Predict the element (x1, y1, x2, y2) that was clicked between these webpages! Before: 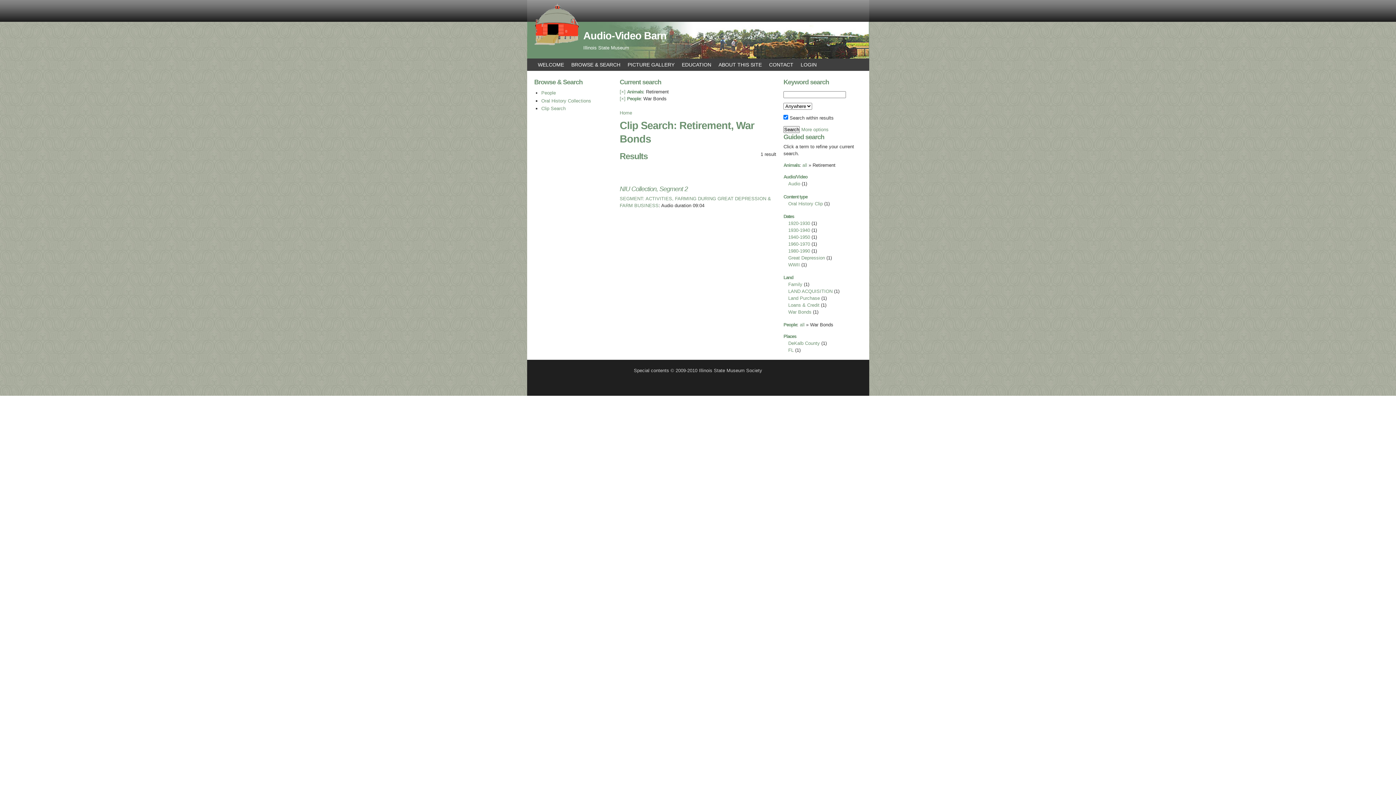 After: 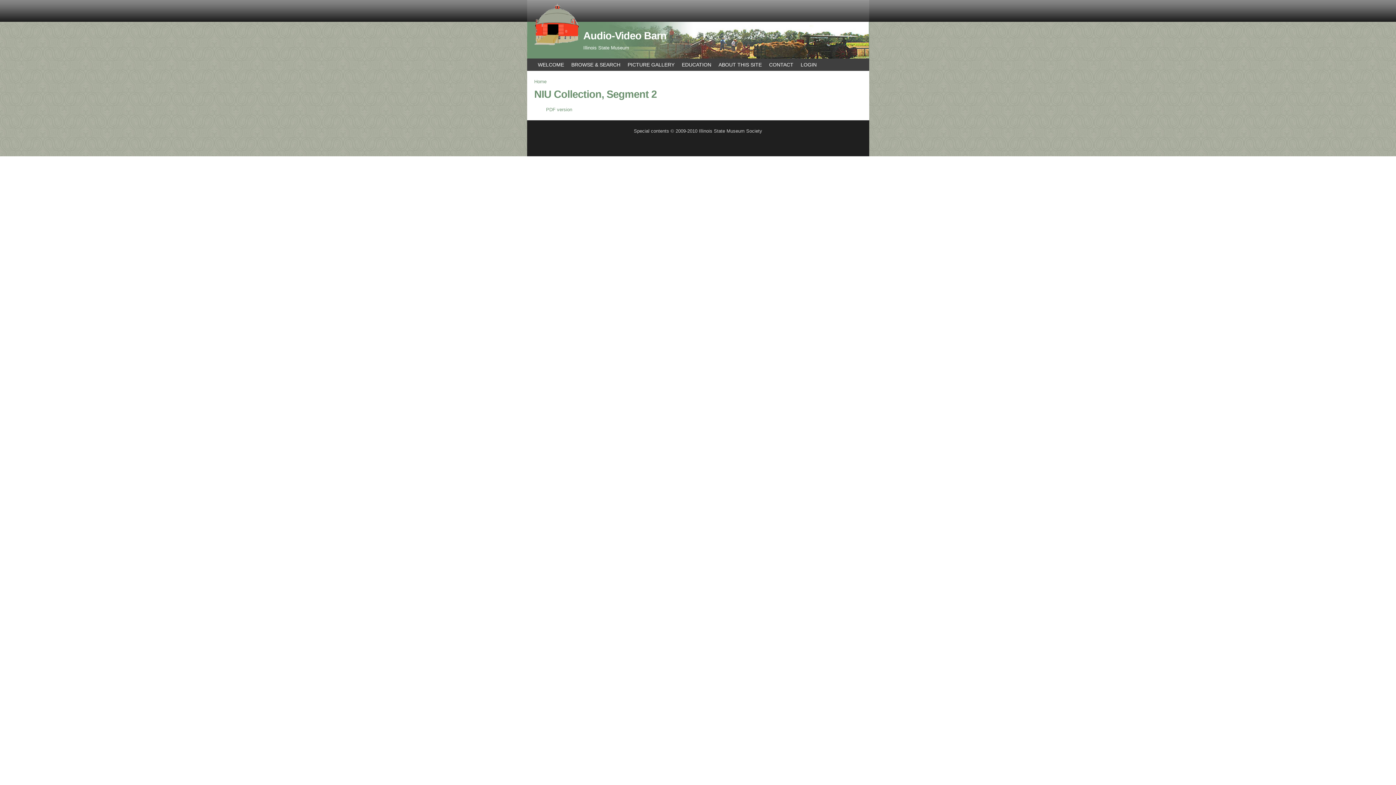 Action: bbox: (619, 185, 687, 192) label: NIU Collection, Segment 2